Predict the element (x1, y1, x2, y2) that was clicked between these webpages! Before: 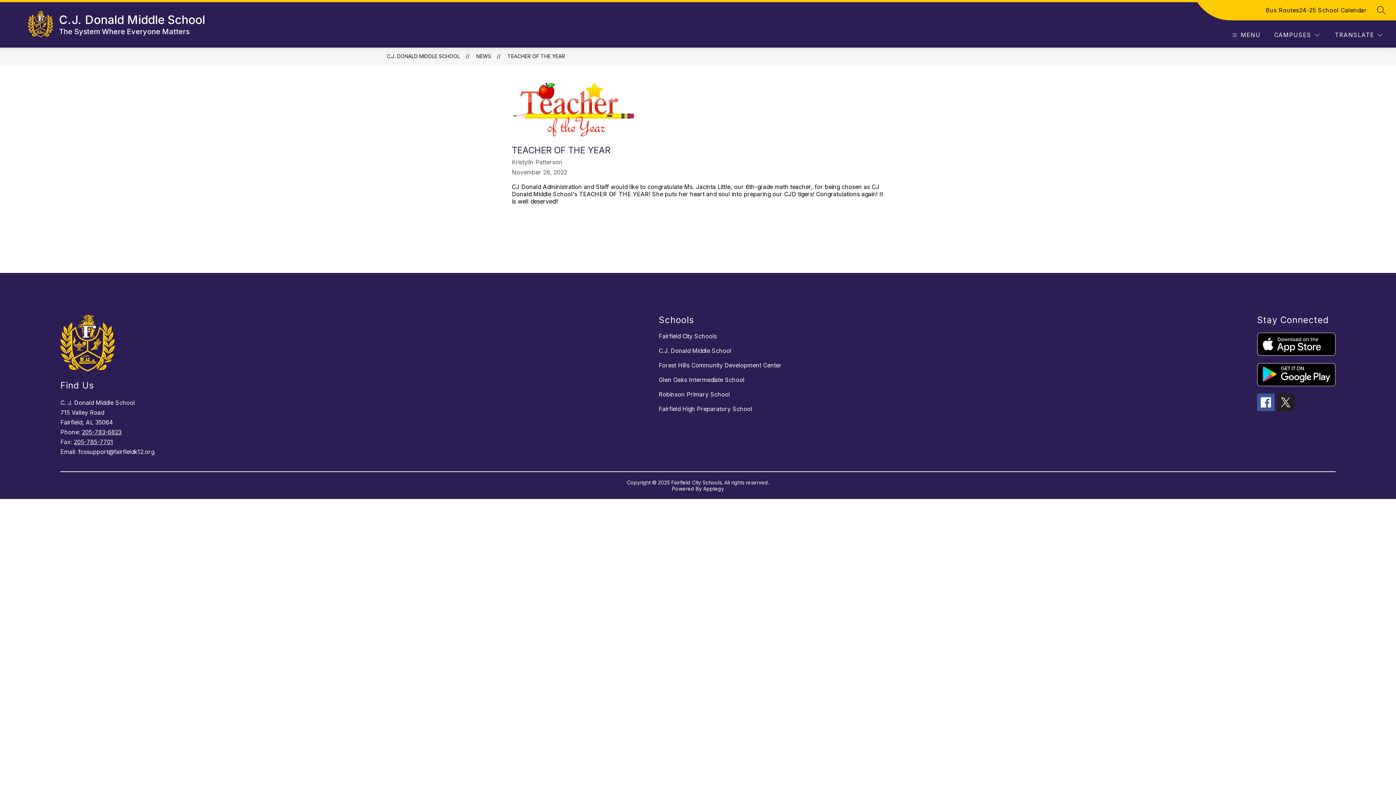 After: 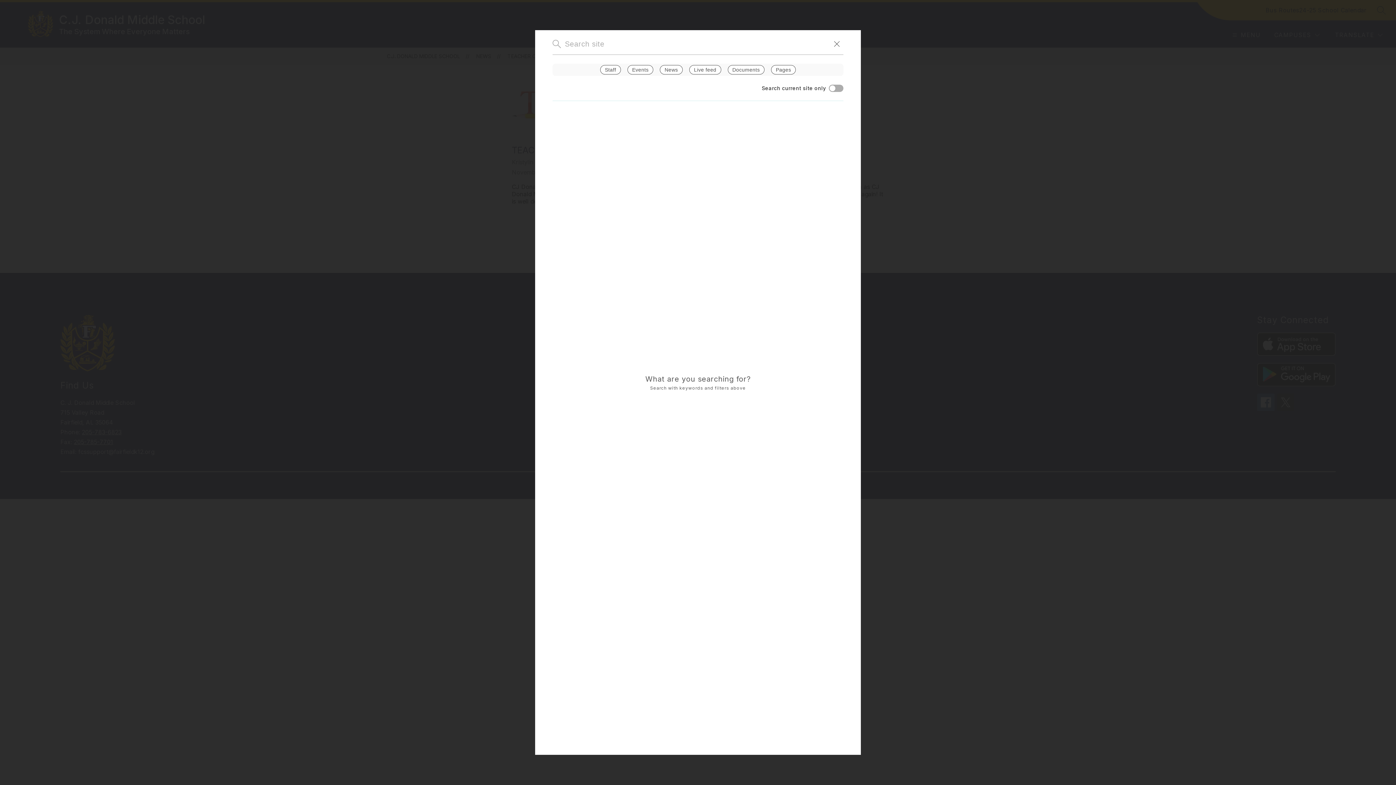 Action: bbox: (1377, 5, 1386, 14) label: SEARCH SITE